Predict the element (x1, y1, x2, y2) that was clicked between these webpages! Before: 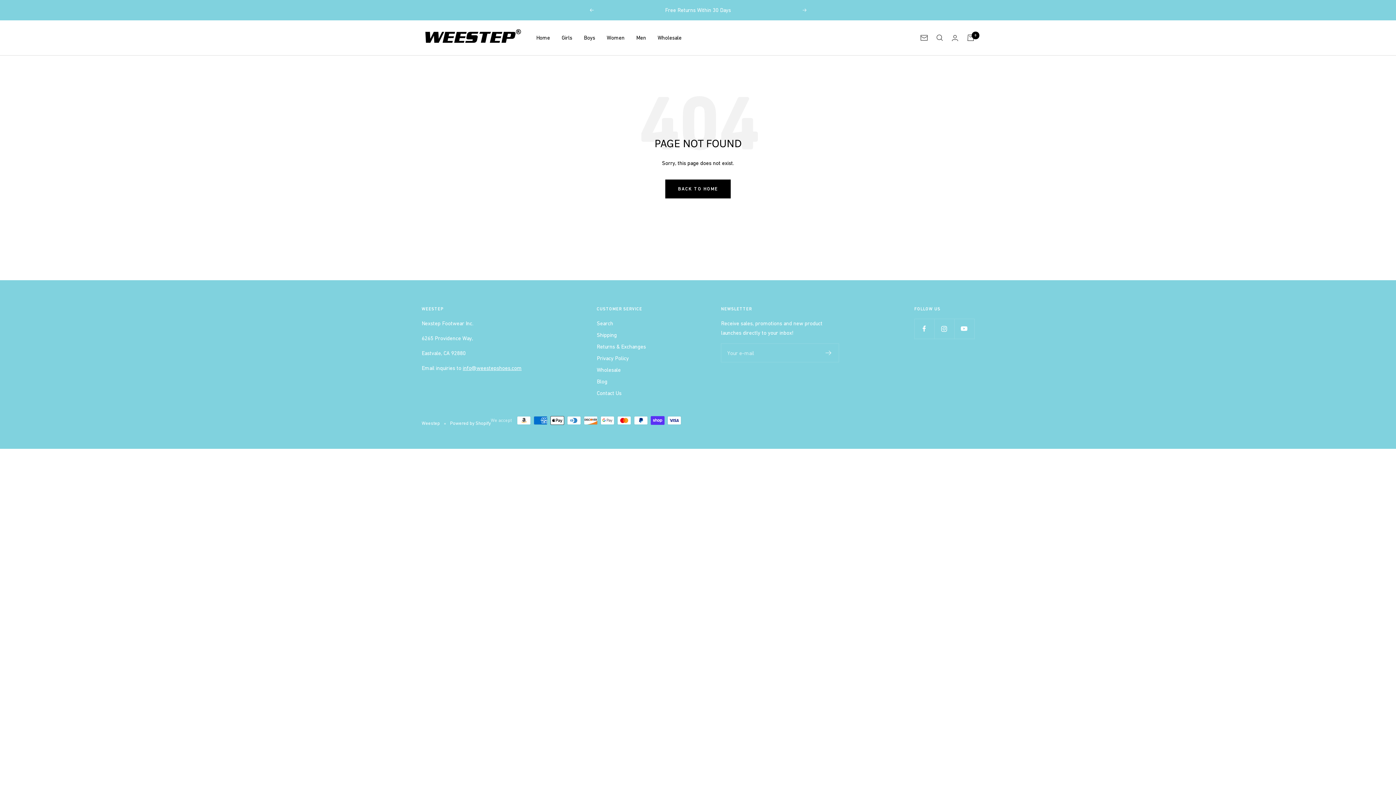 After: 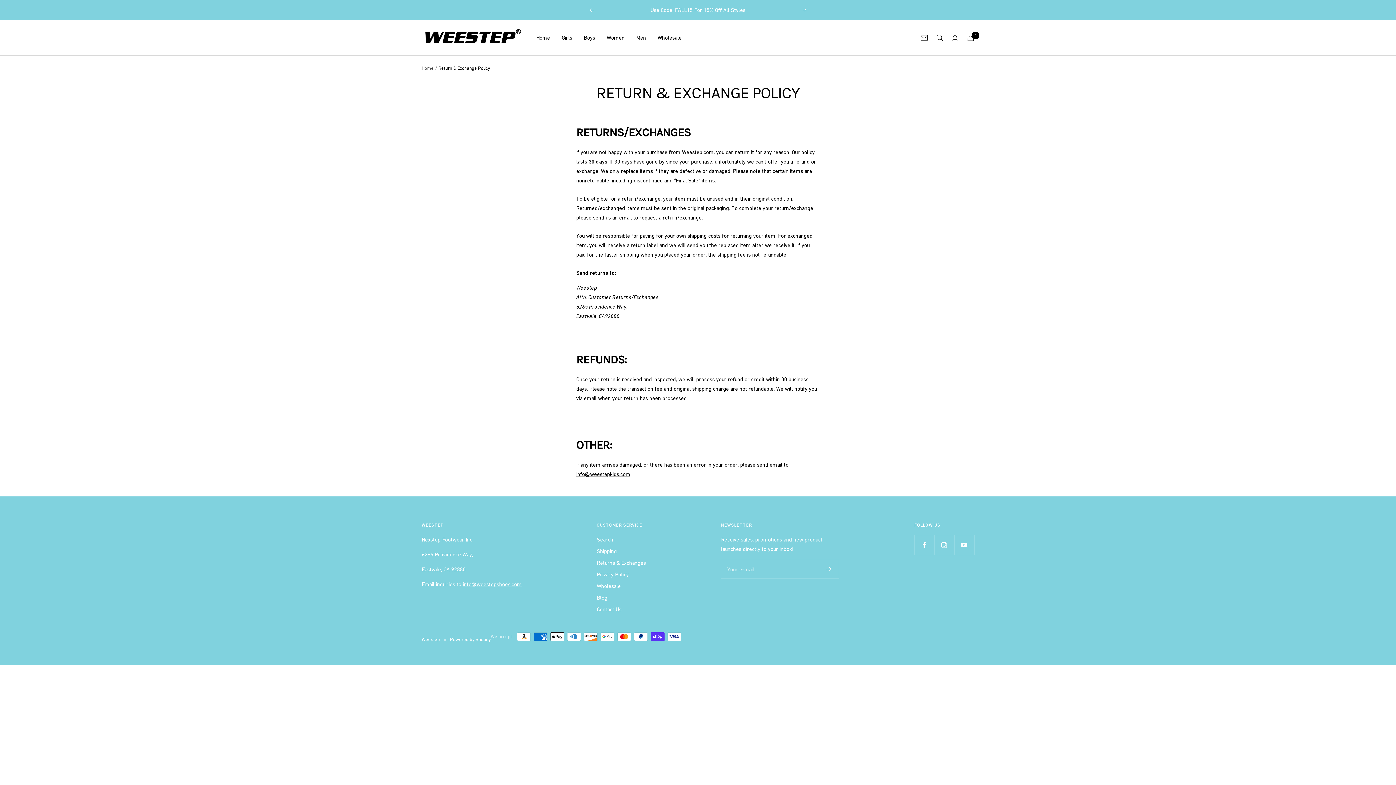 Action: bbox: (596, 342, 646, 351) label: Returns & Exchanges